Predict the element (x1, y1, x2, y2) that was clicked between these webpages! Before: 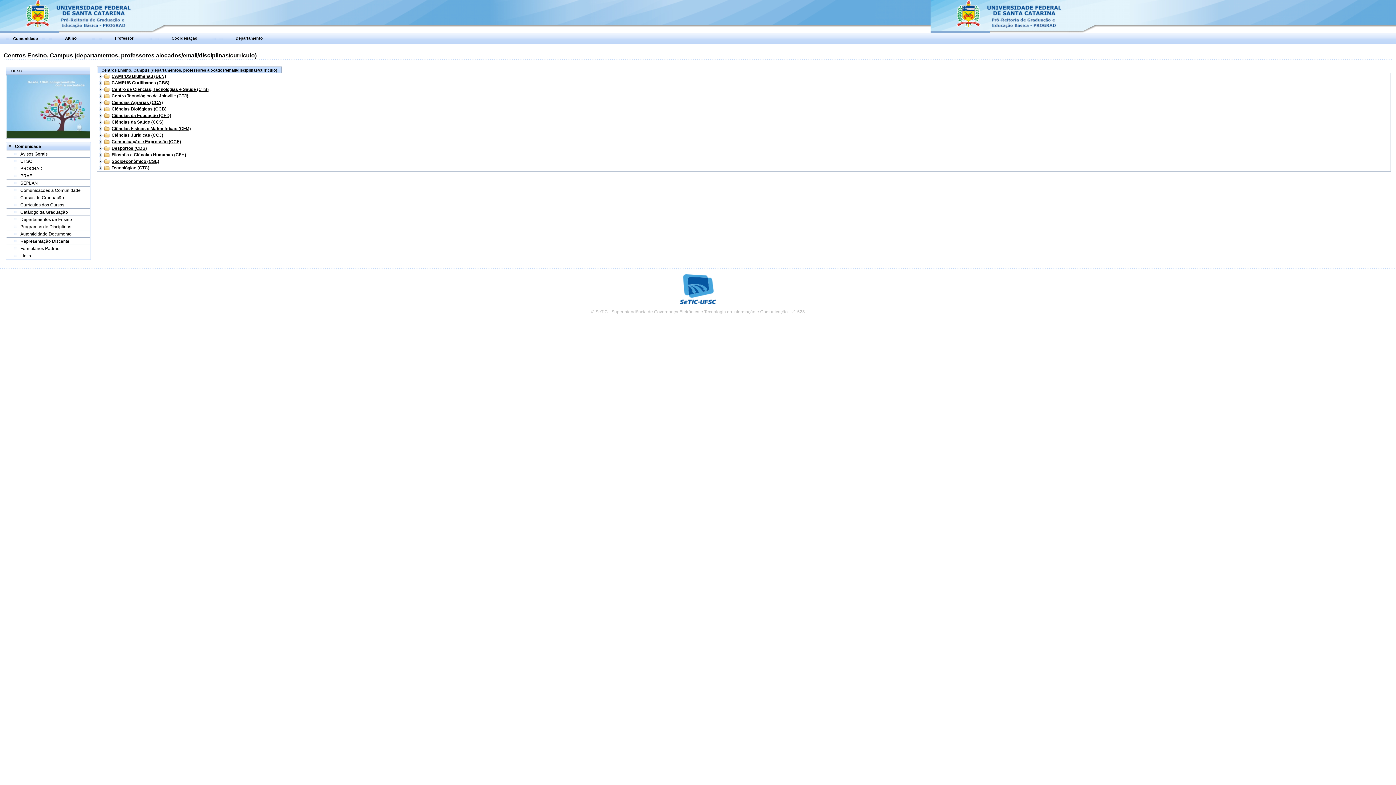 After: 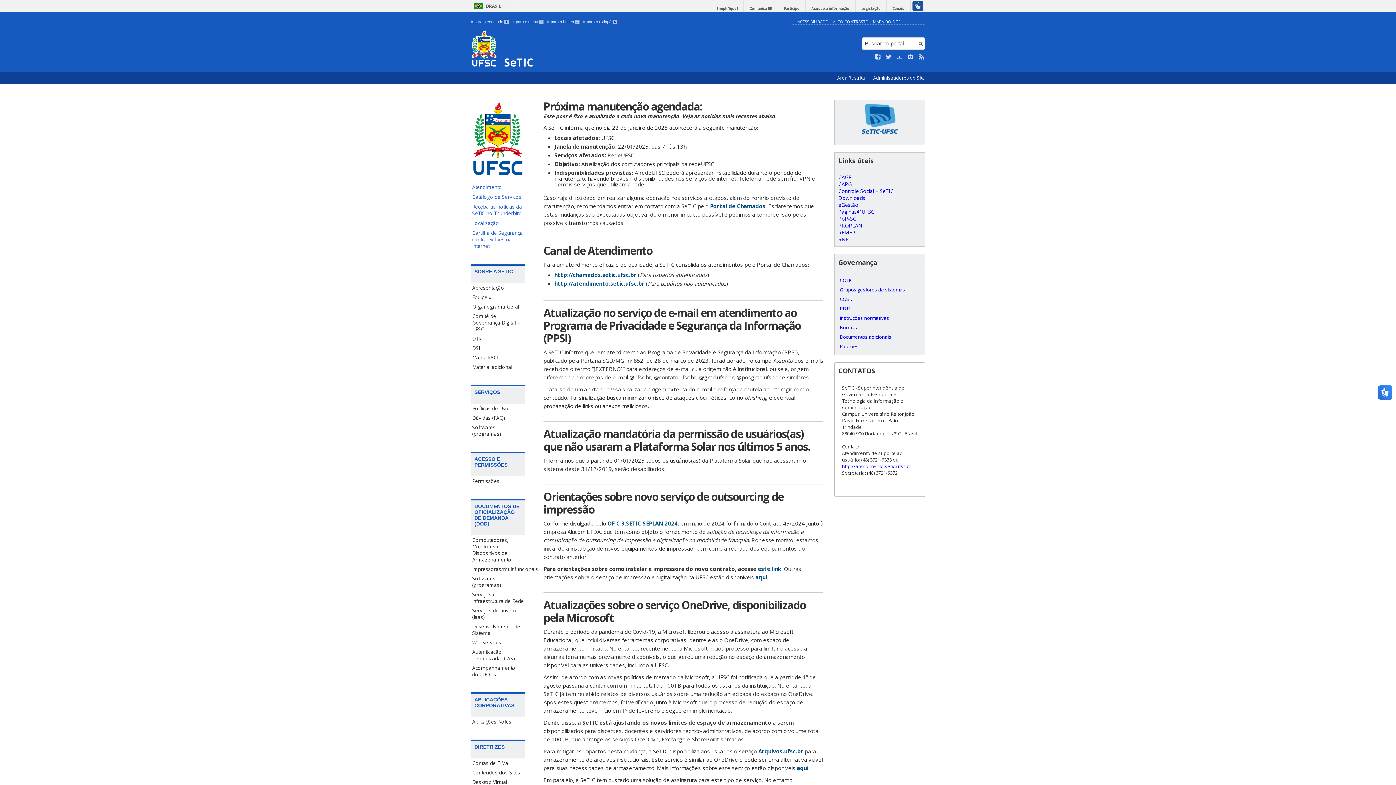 Action: bbox: (680, 300, 716, 305)